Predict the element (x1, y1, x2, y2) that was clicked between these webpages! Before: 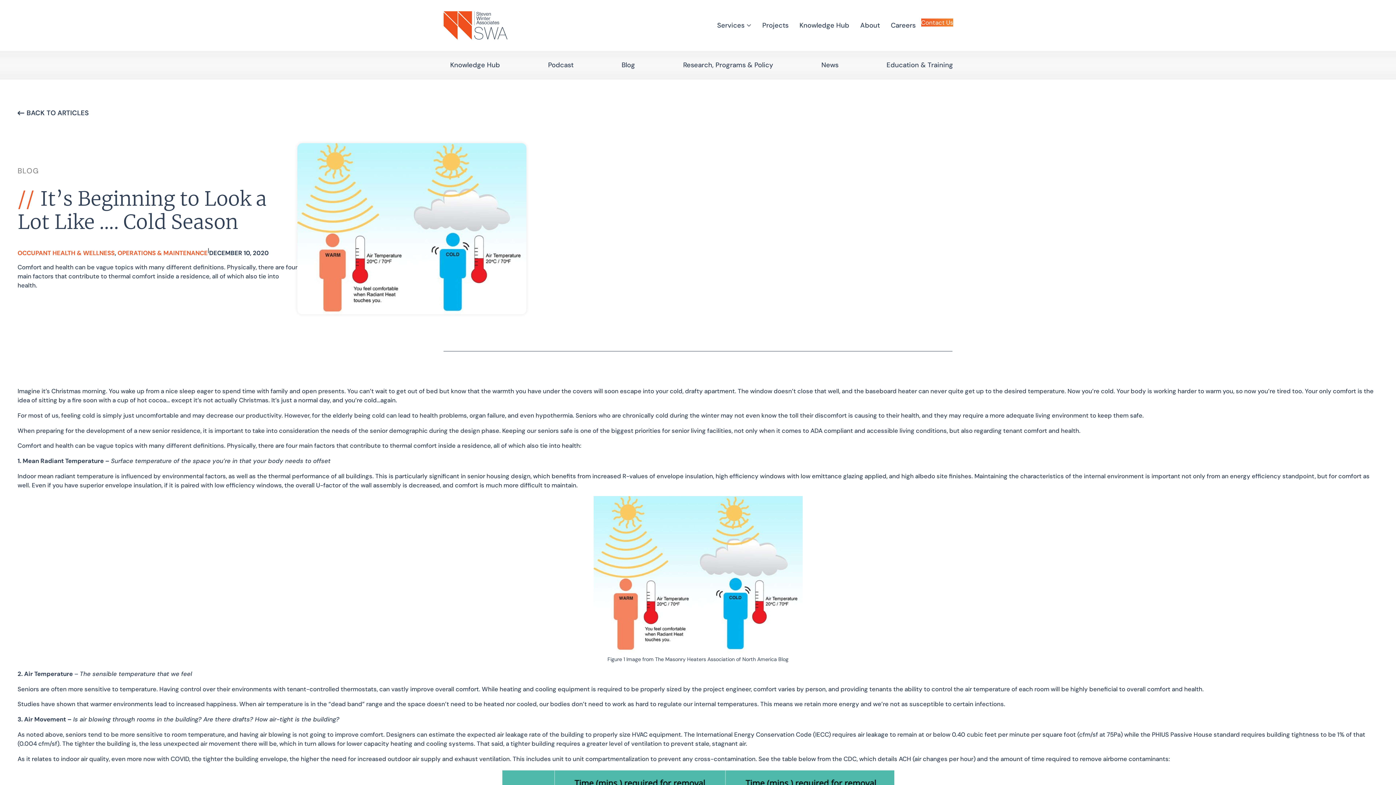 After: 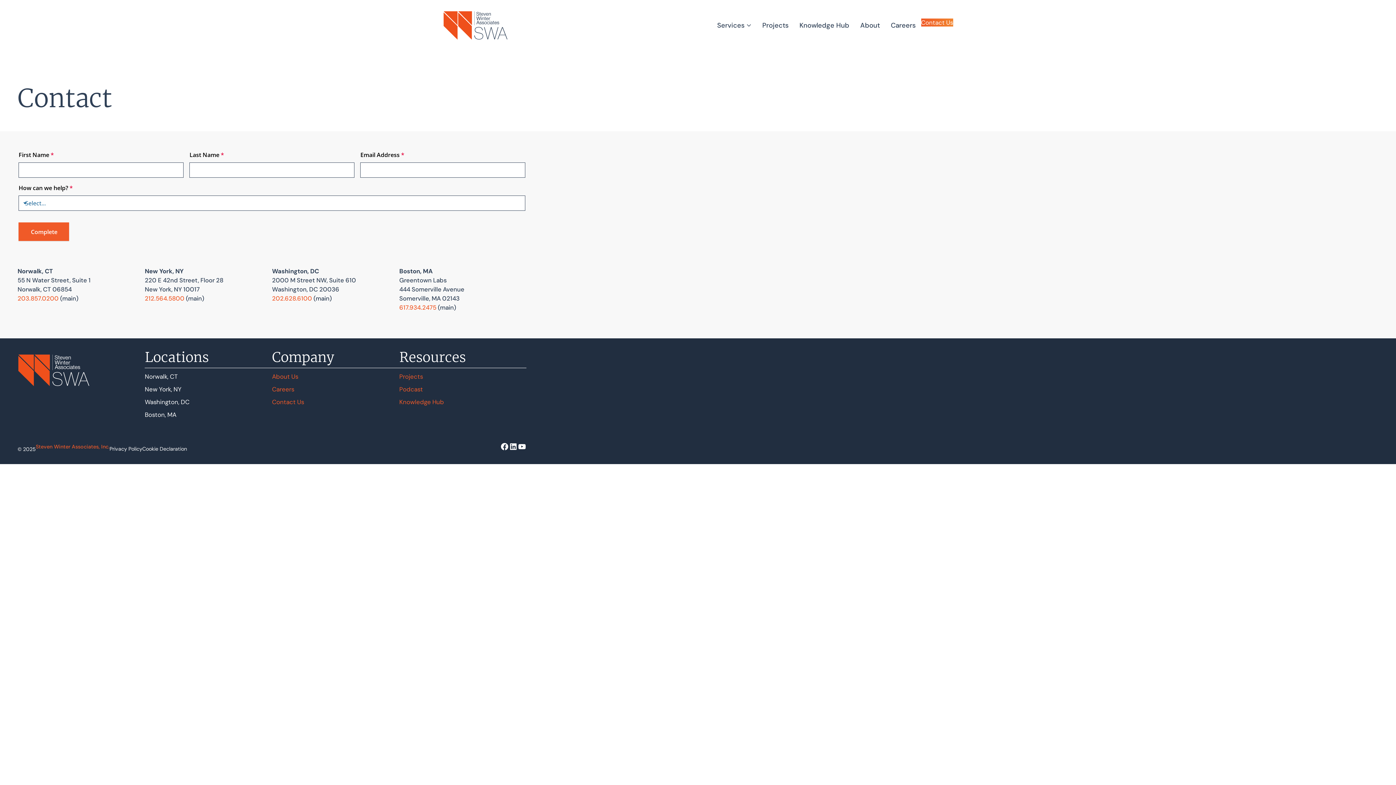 Action: label: Contact Us bbox: (921, 18, 953, 31)